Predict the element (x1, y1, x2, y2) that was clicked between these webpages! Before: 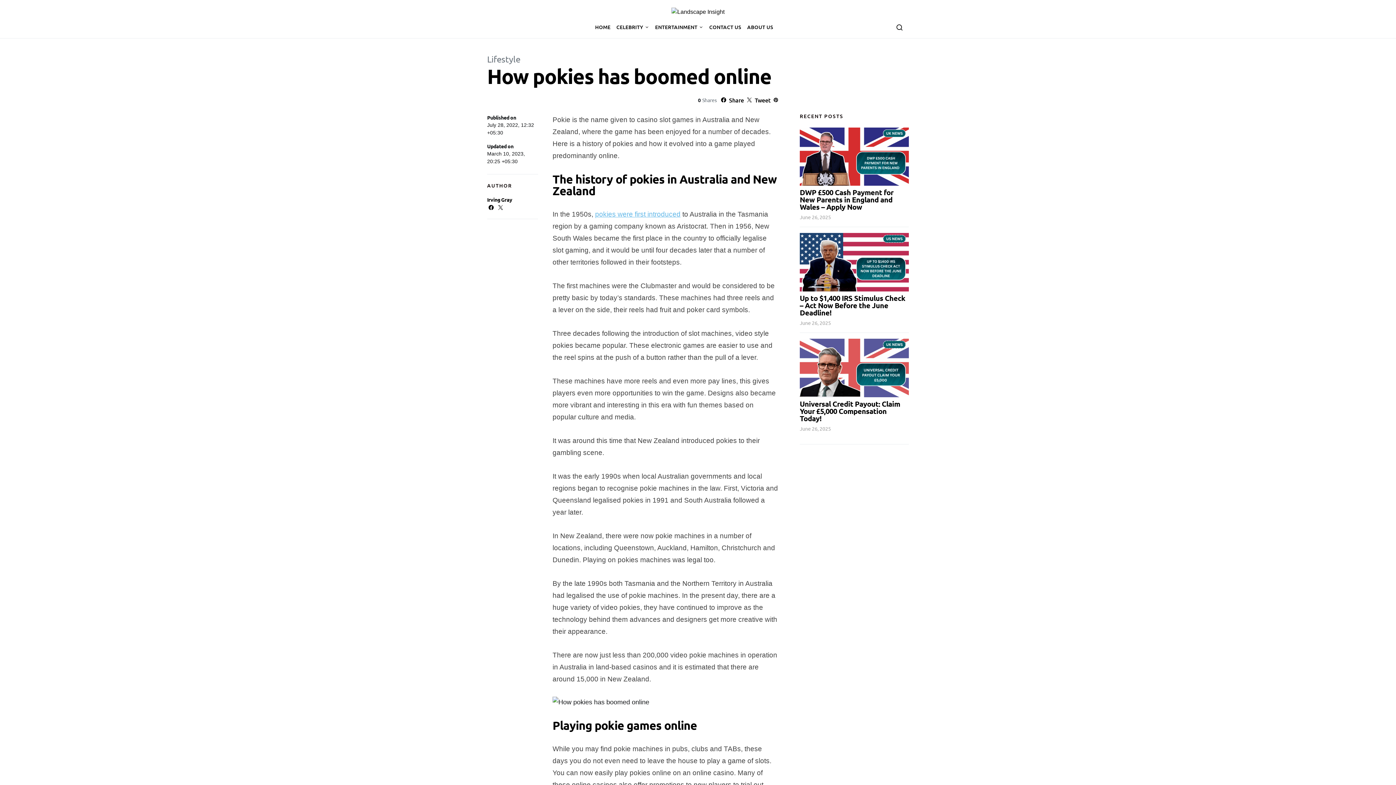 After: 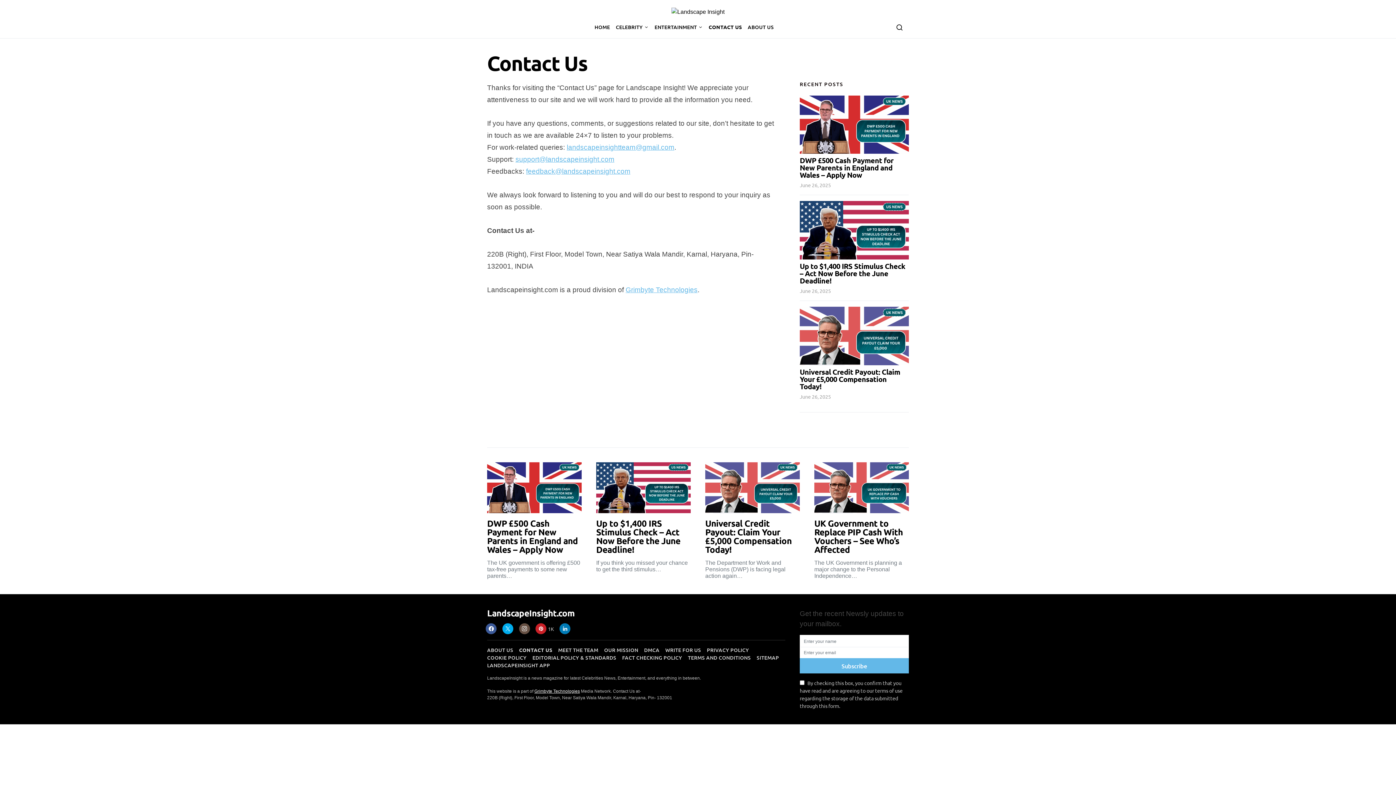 Action: label: CONTACT US bbox: (706, 16, 744, 38)